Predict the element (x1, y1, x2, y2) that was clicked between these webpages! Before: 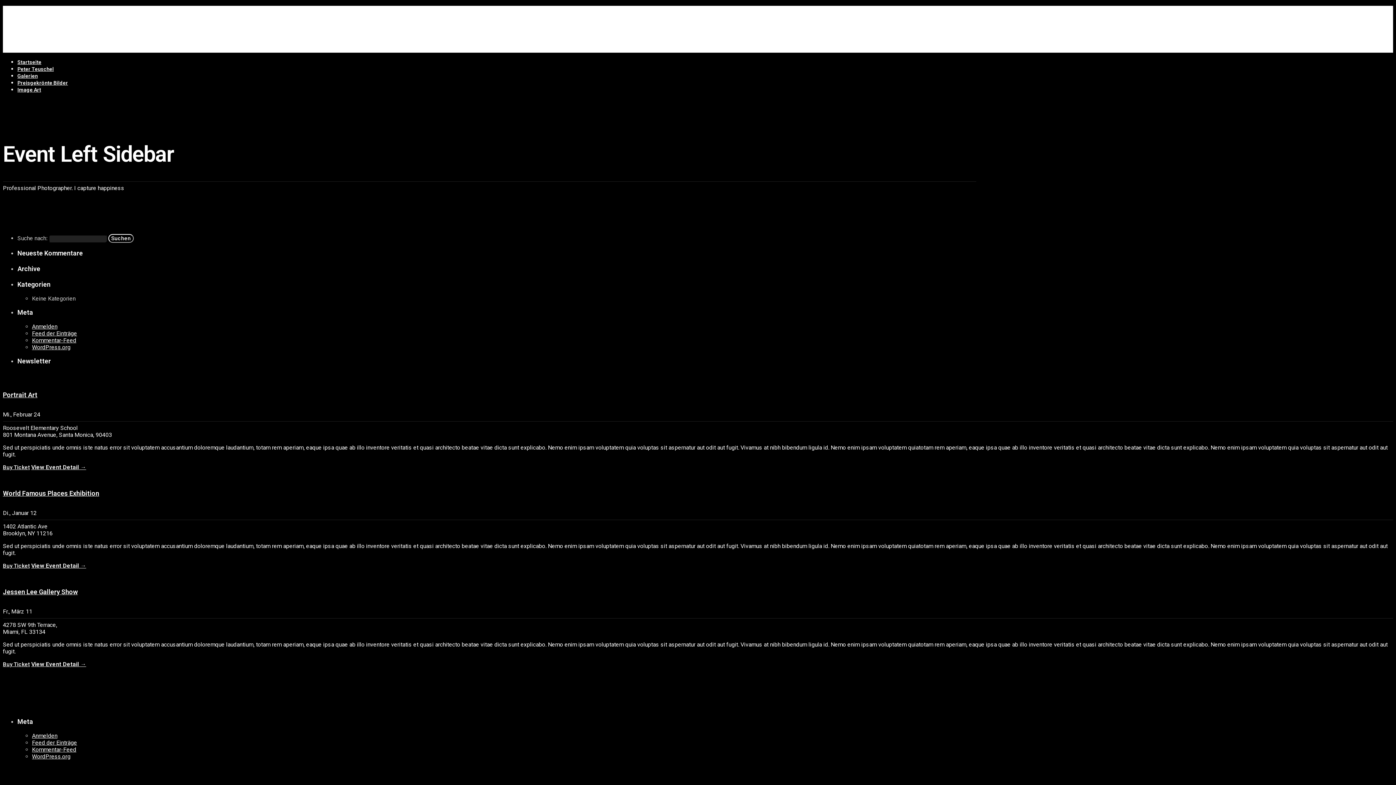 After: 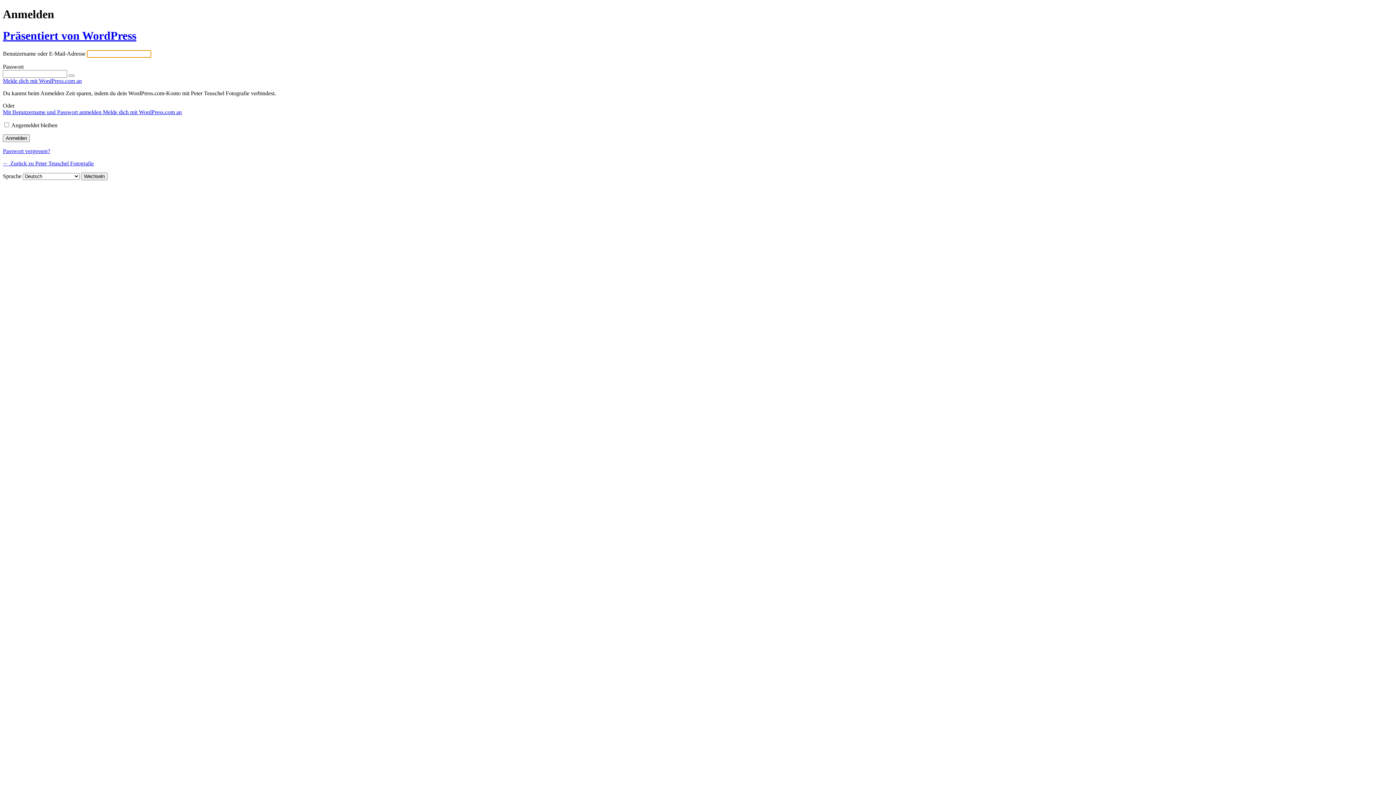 Action: label: Anmelden bbox: (32, 323, 57, 330)